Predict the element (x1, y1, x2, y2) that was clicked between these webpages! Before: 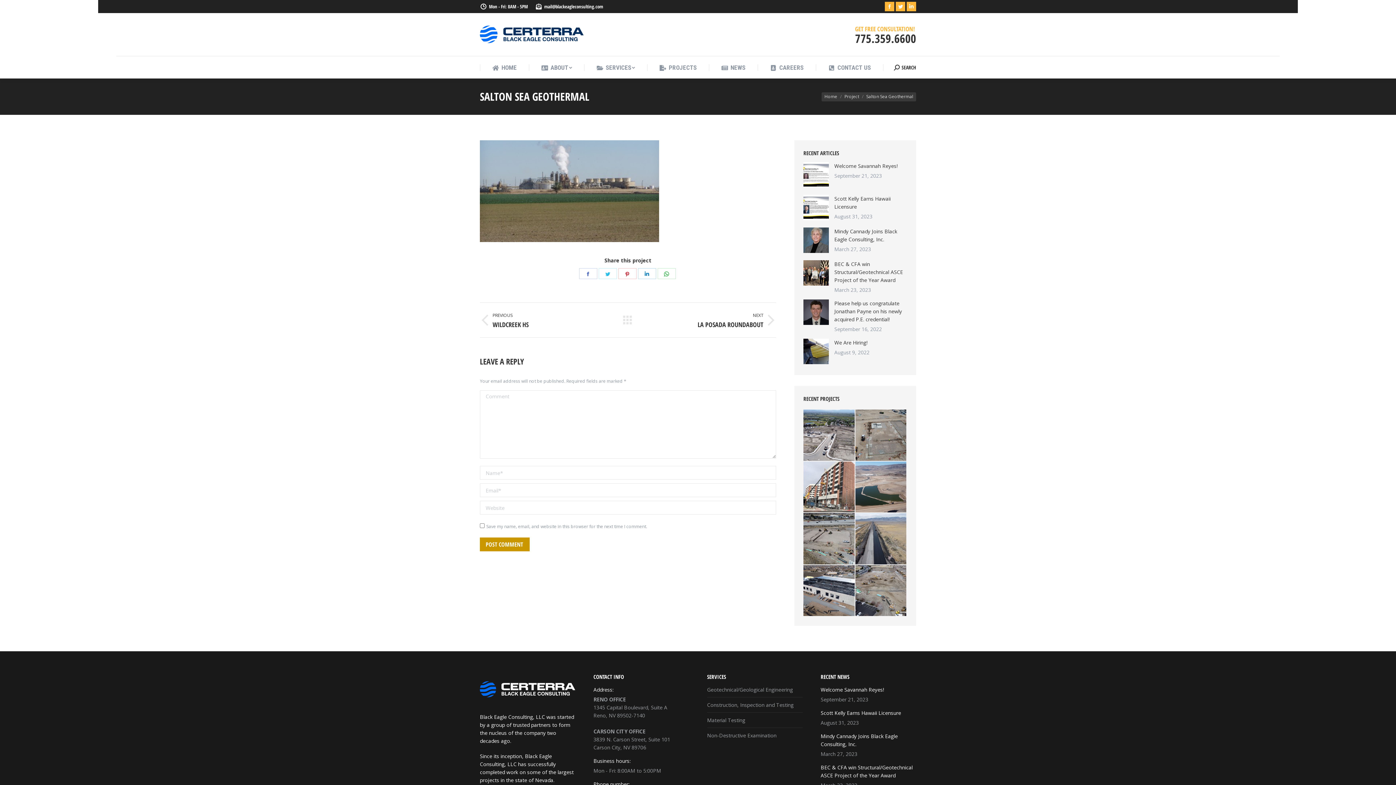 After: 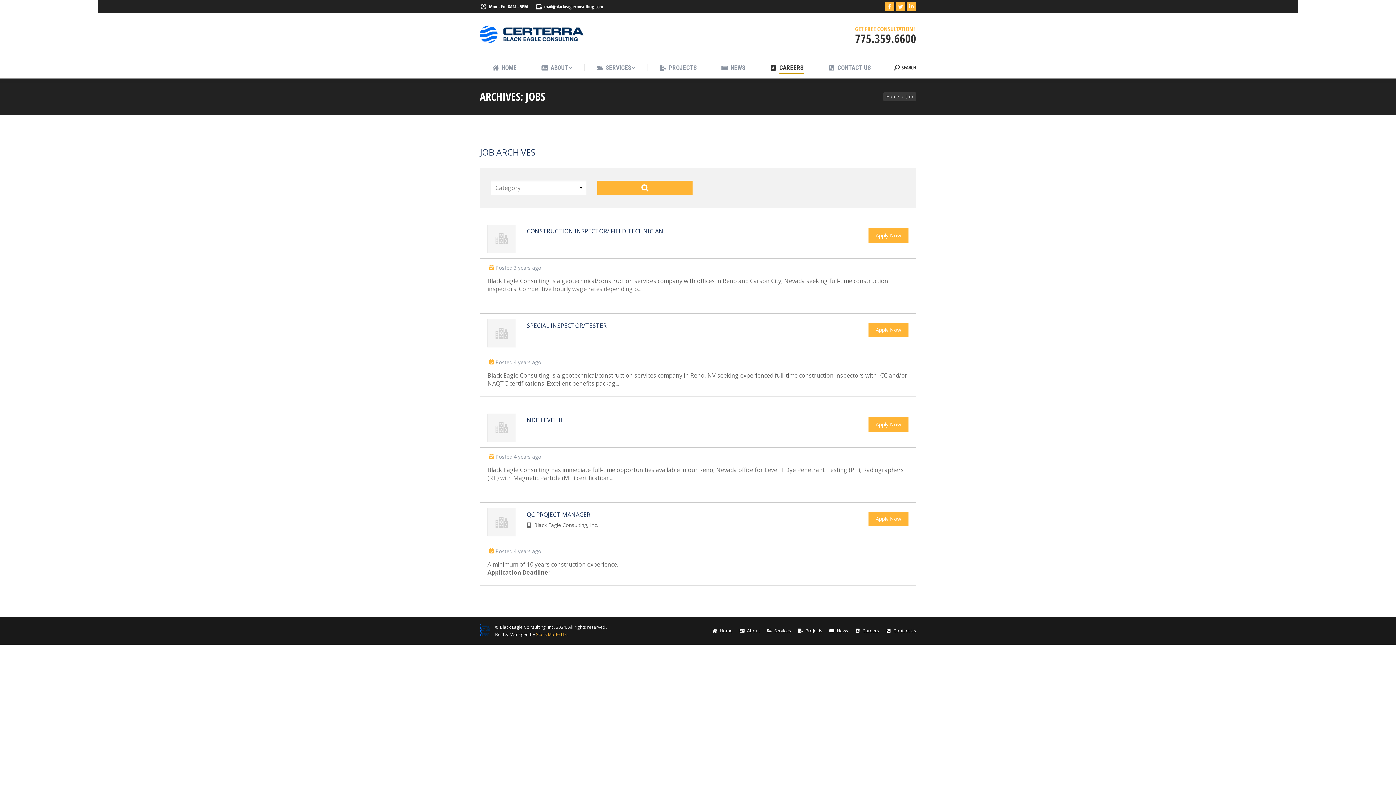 Action: bbox: (770, 62, 803, 73) label: CAREERS